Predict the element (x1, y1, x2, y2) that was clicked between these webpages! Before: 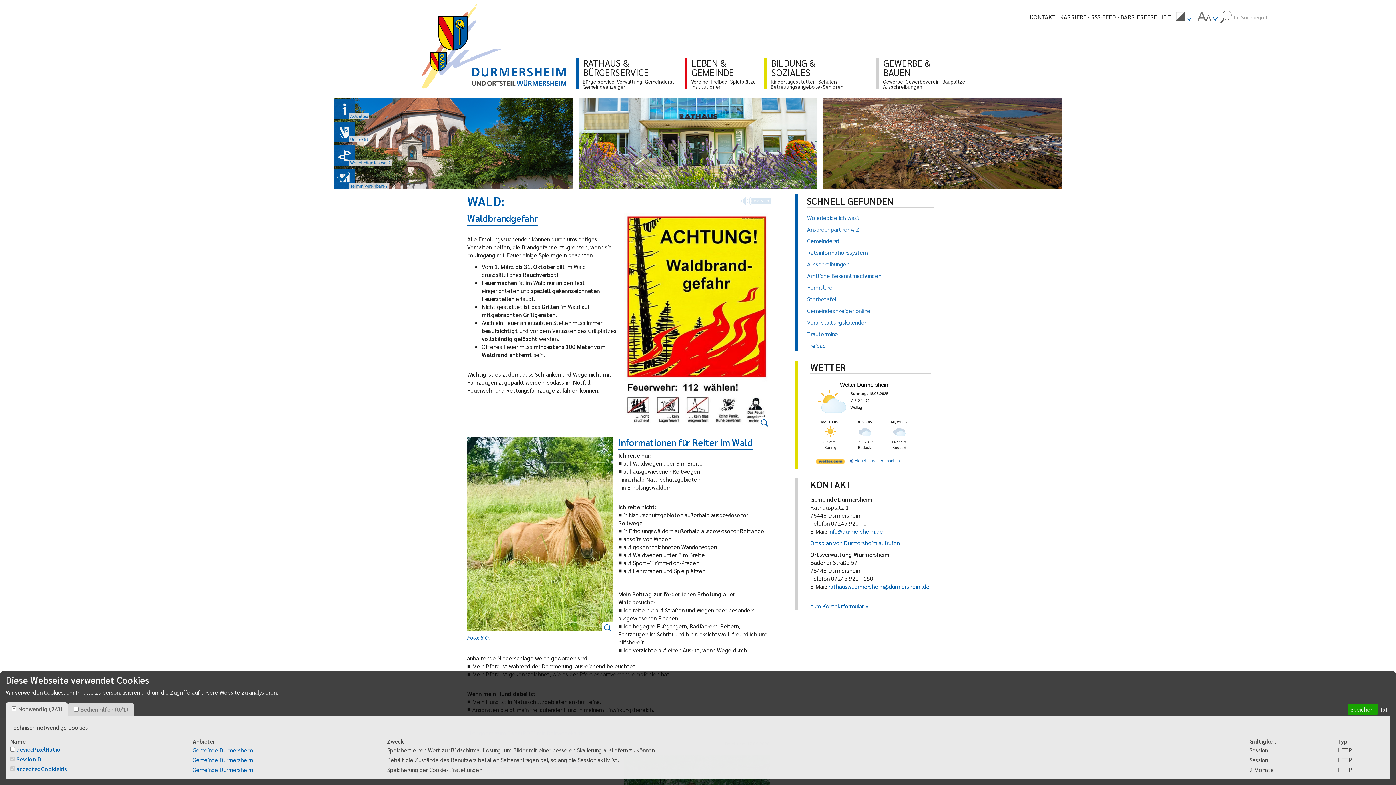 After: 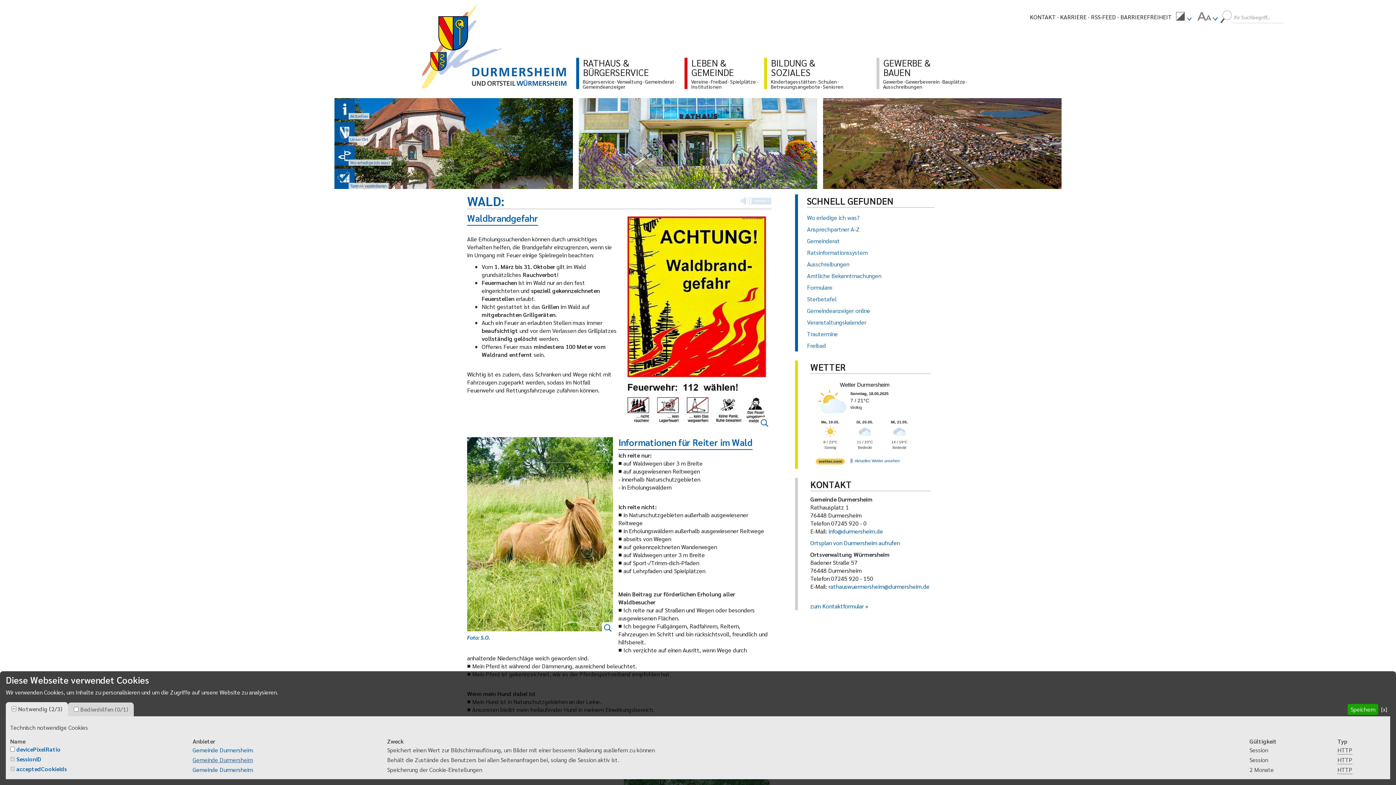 Action: label: Gemeinde Durmersheim bbox: (192, 756, 253, 764)